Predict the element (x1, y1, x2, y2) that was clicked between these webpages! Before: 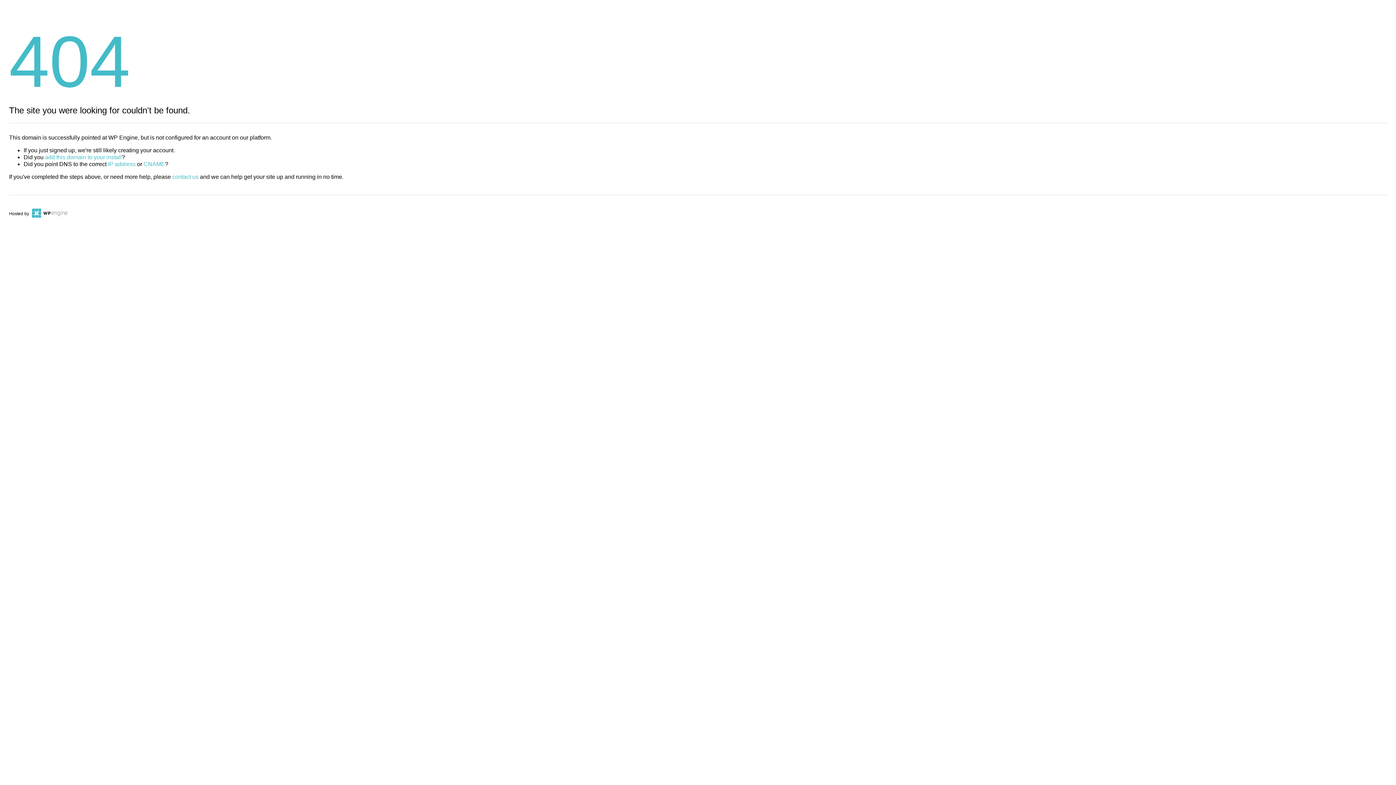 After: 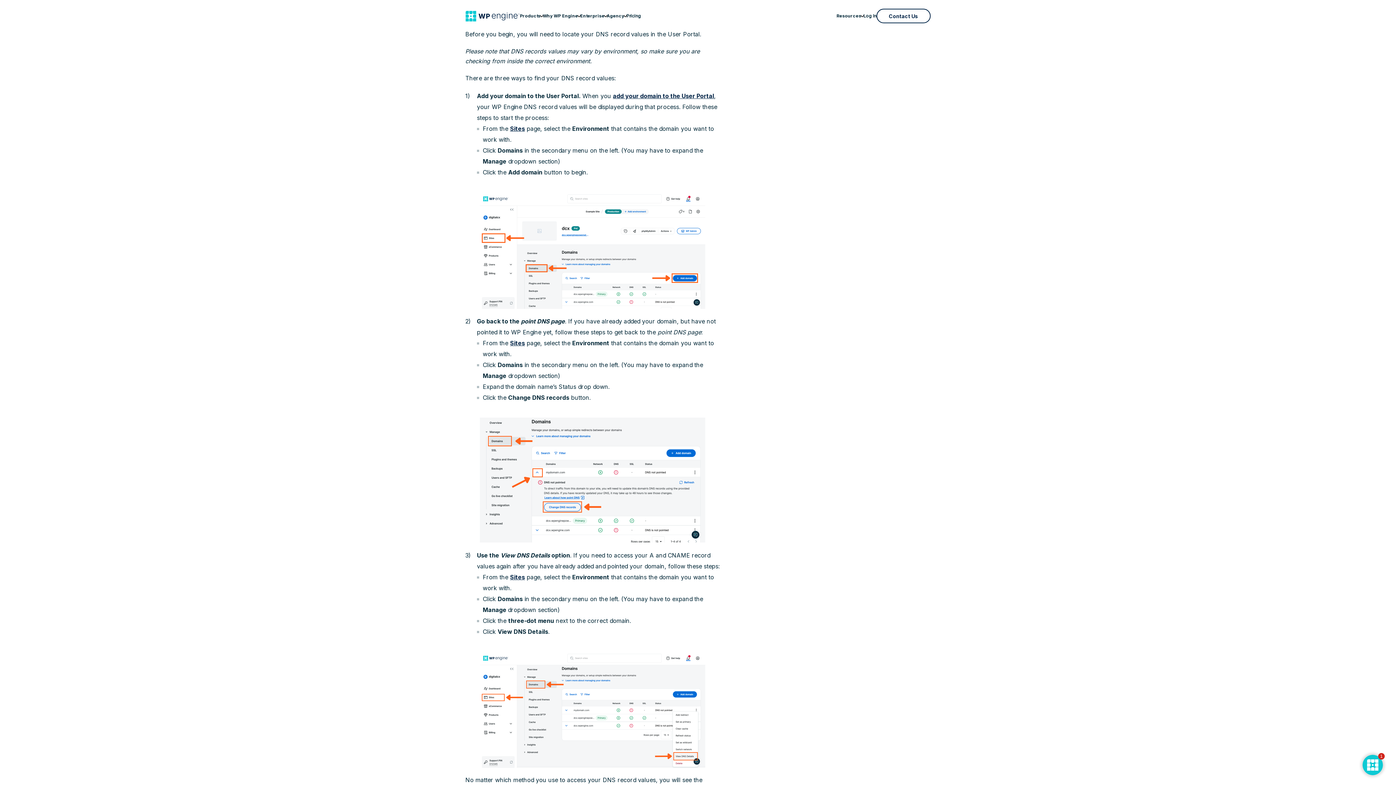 Action: bbox: (108, 161, 135, 167) label: IP address